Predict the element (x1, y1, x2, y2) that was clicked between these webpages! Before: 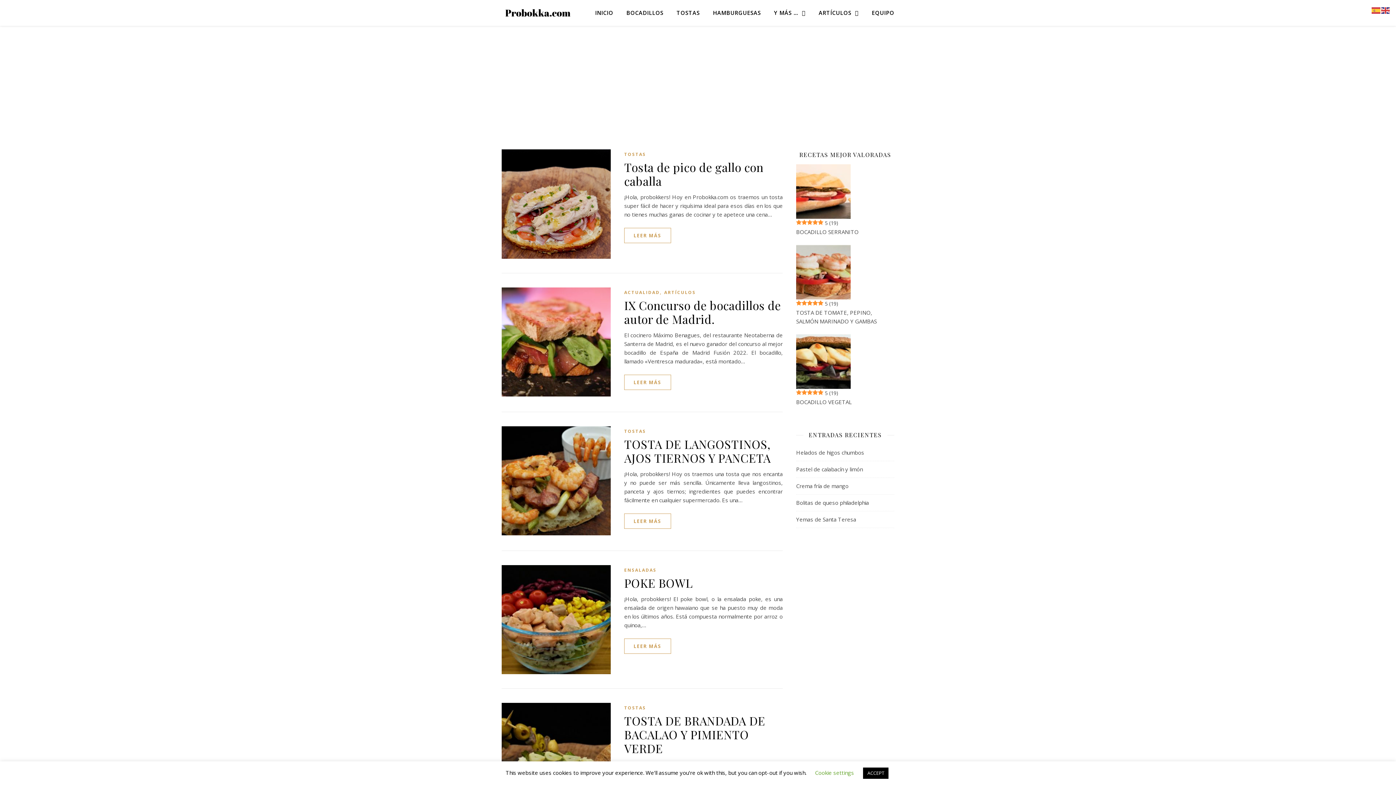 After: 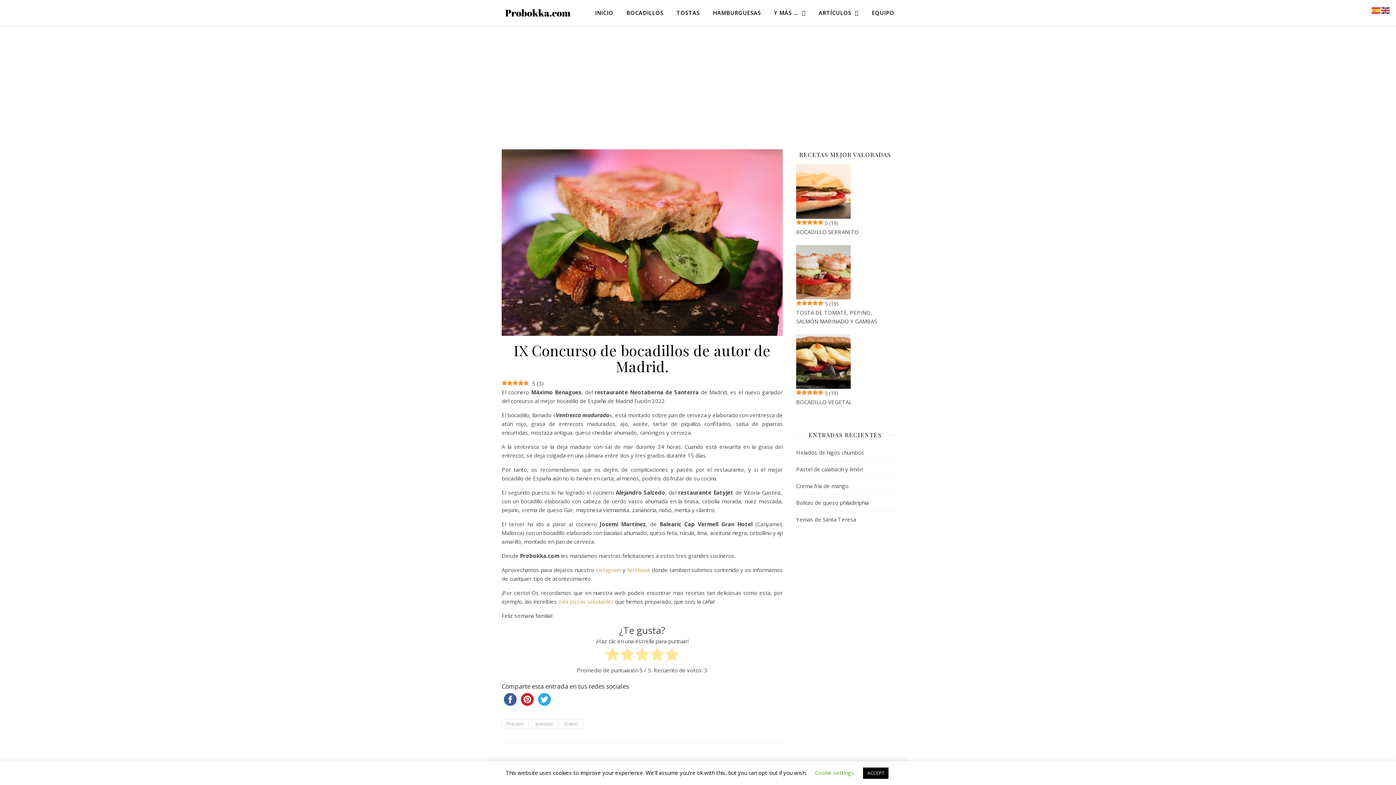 Action: label: LEER MÁS bbox: (624, 374, 671, 390)